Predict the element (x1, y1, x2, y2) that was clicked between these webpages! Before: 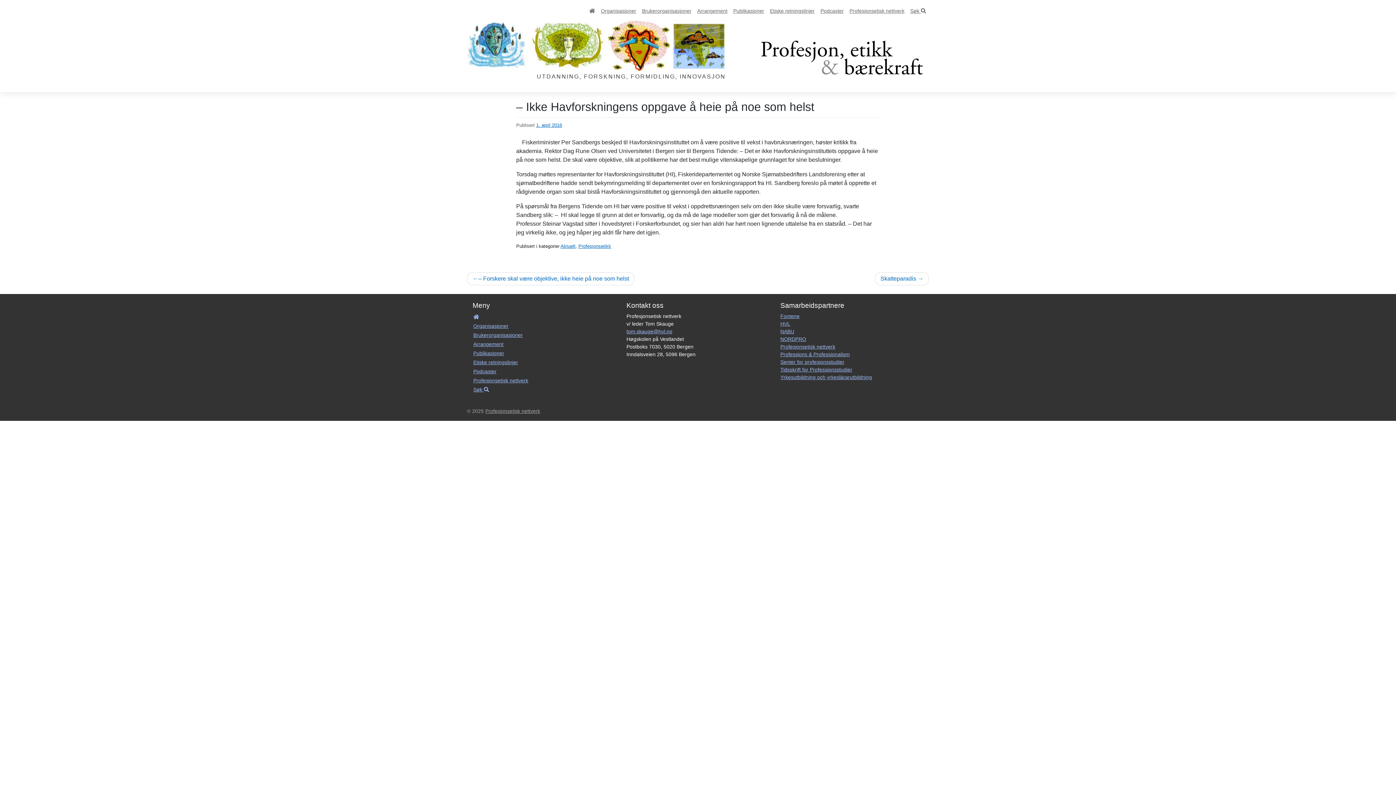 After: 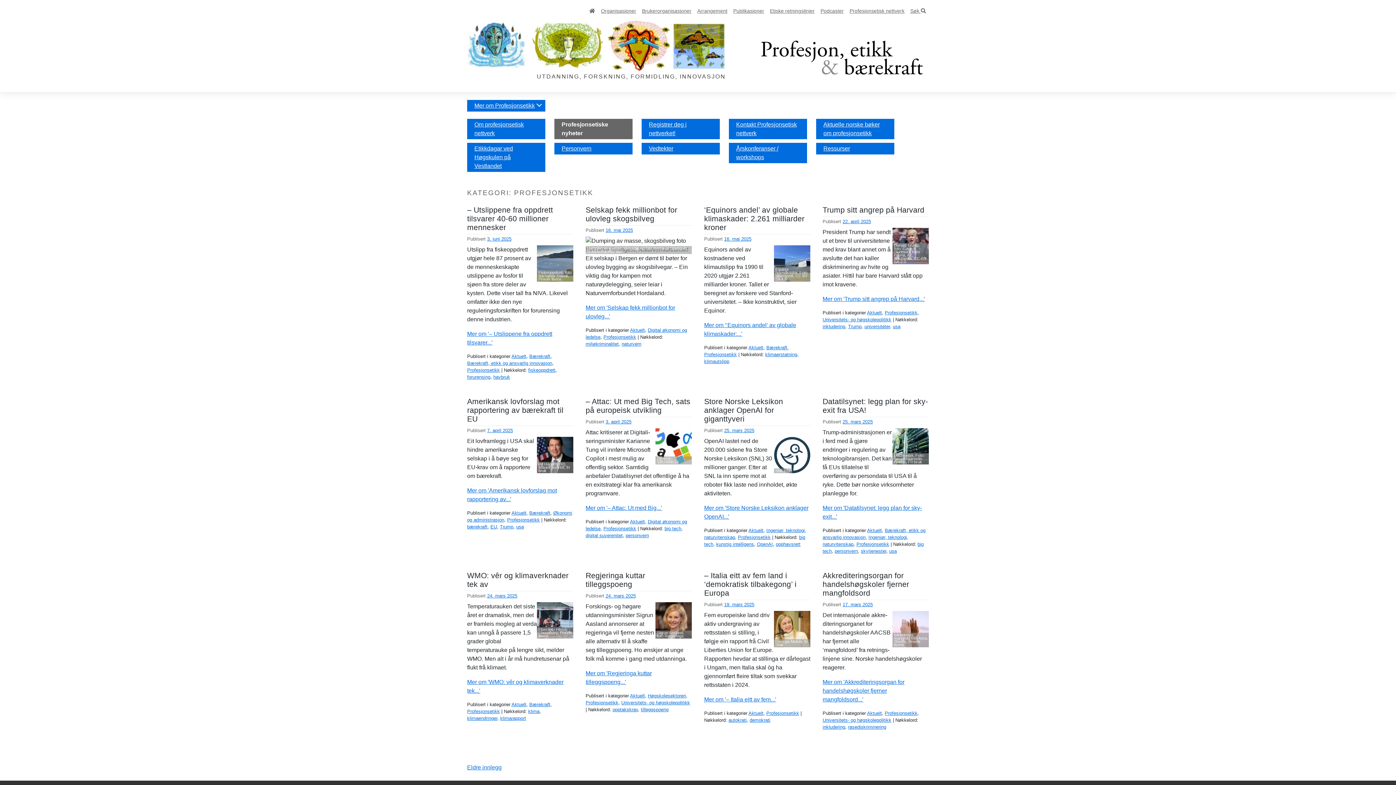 Action: bbox: (578, 243, 611, 249) label: Profesjonsetikk